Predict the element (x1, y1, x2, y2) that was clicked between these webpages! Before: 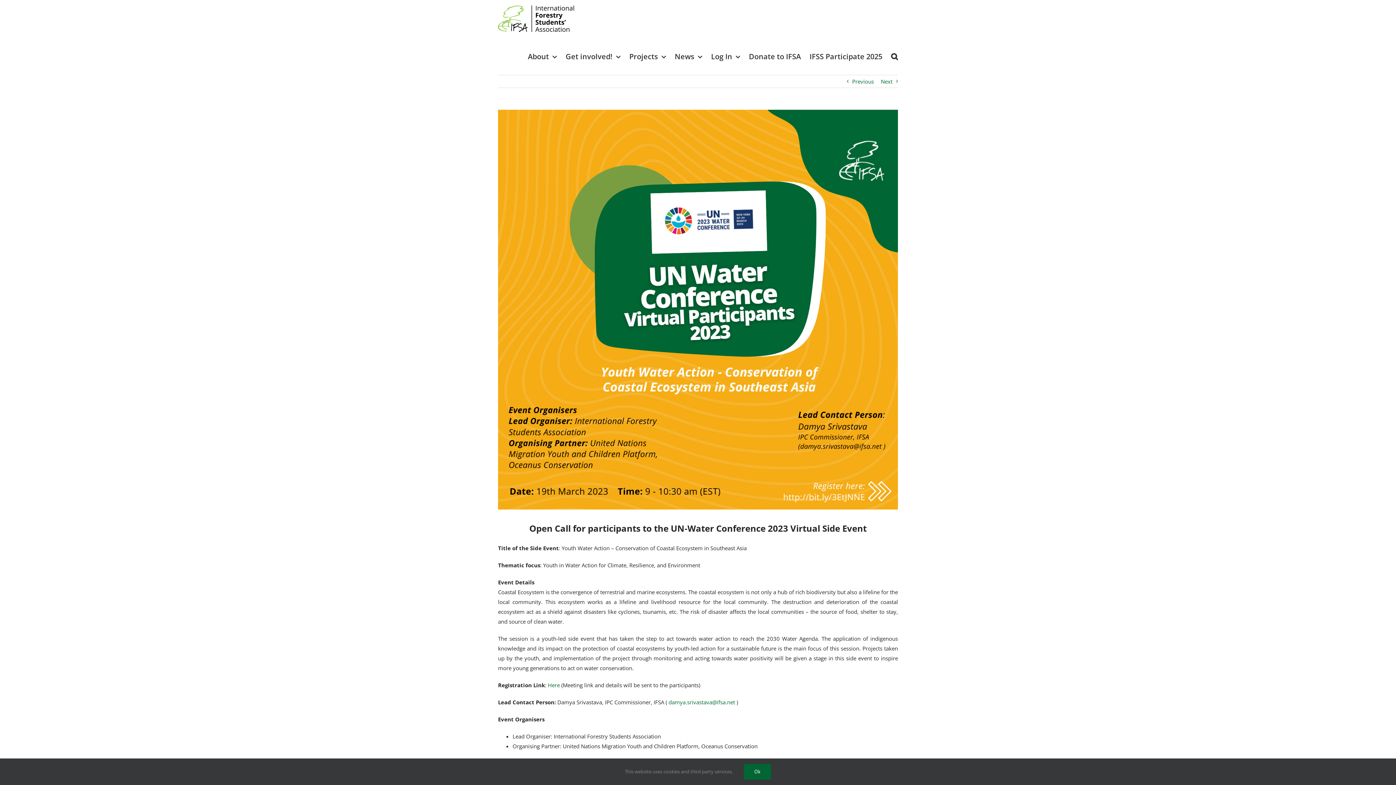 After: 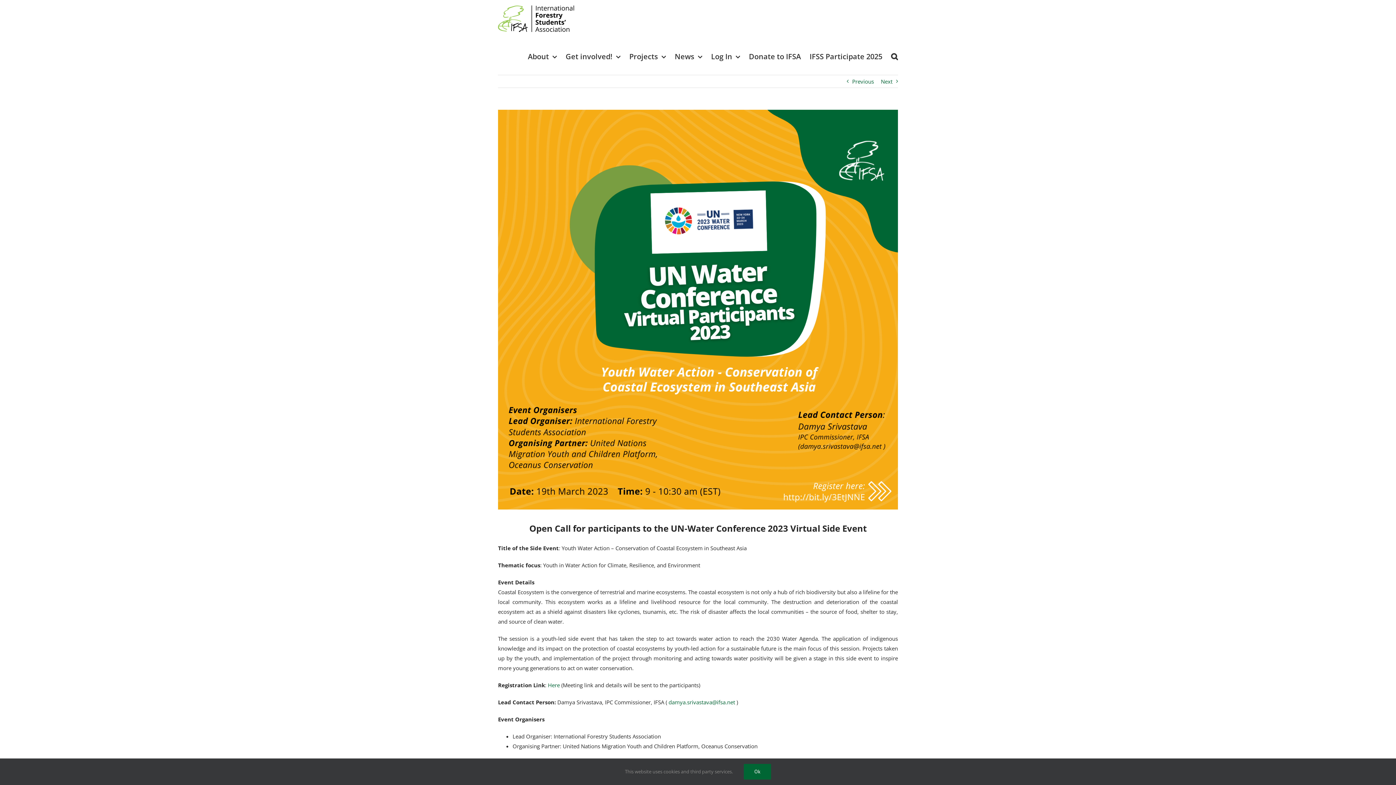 Action: label: damya.srivastava@ifsa.net bbox: (668, 698, 735, 706)